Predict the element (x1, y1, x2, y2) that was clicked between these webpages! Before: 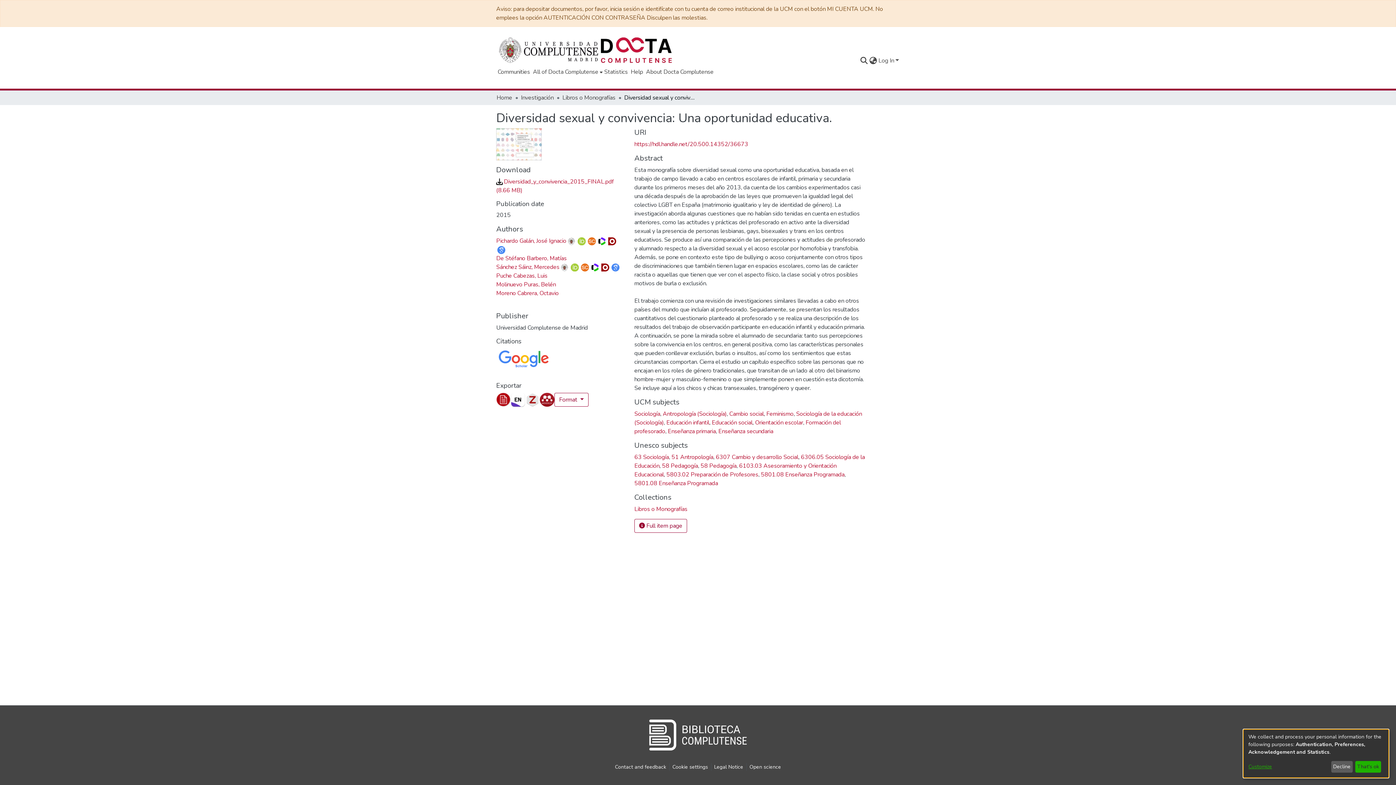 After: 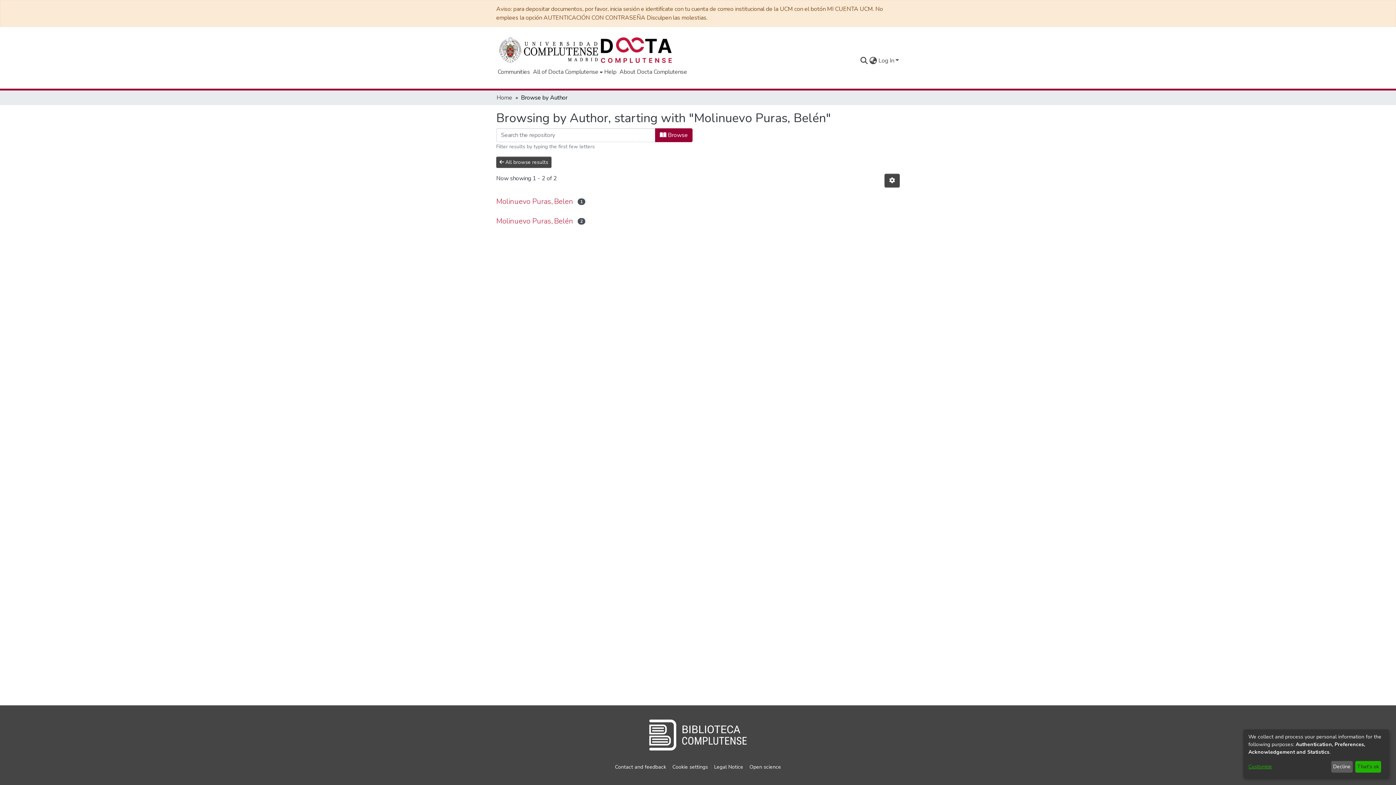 Action: label: Molinuevo Puras, Belén bbox: (496, 304, 556, 312)